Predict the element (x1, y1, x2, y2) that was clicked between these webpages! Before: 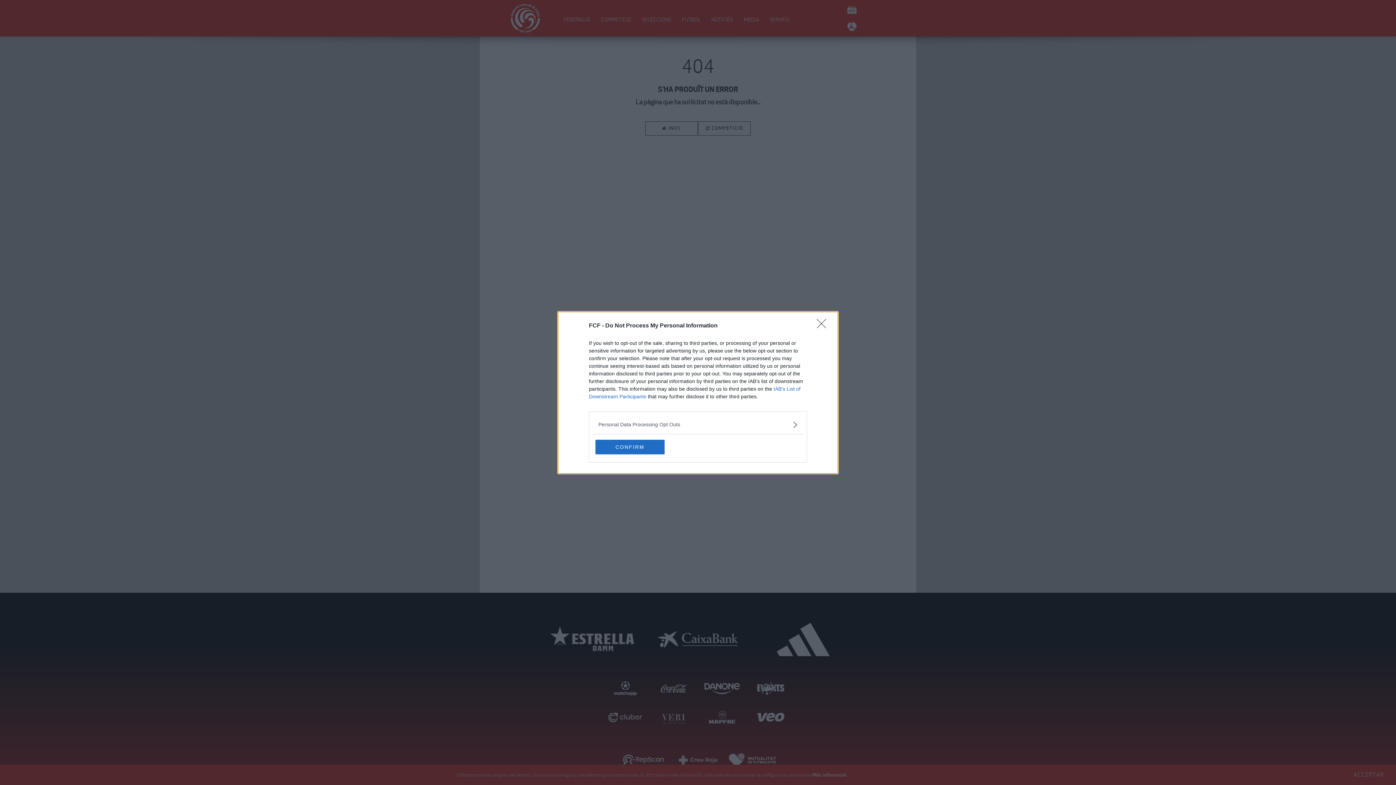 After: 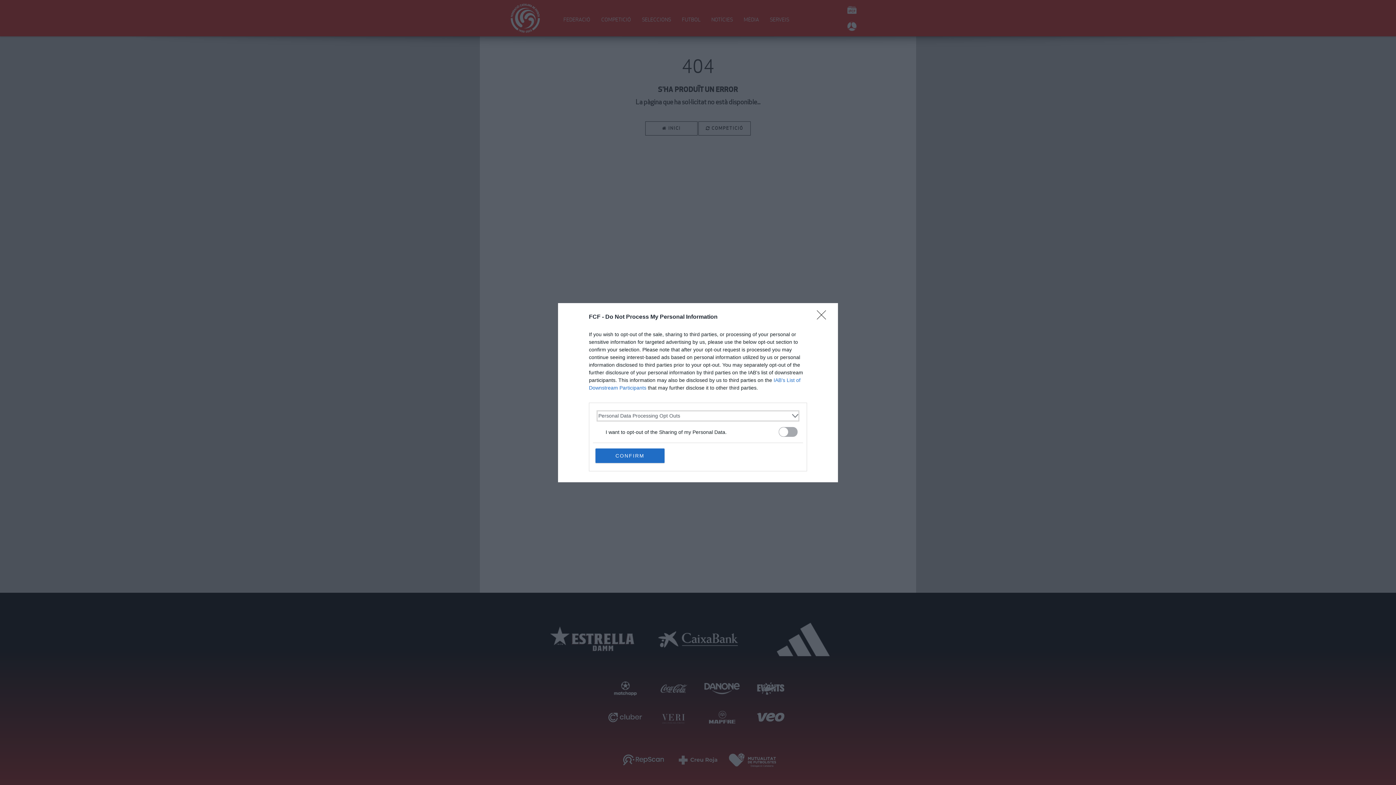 Action: bbox: (598, 420, 797, 428) label: Opt-Outs